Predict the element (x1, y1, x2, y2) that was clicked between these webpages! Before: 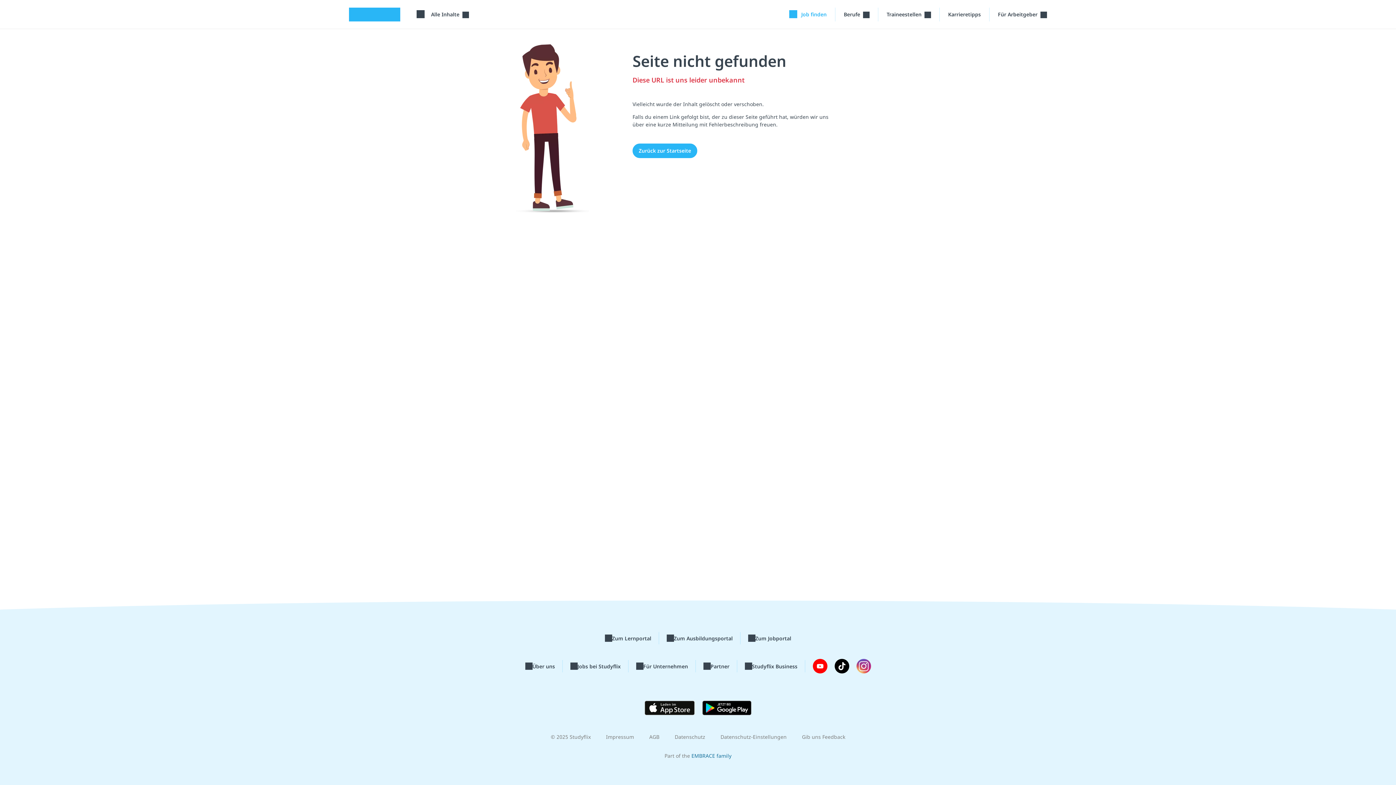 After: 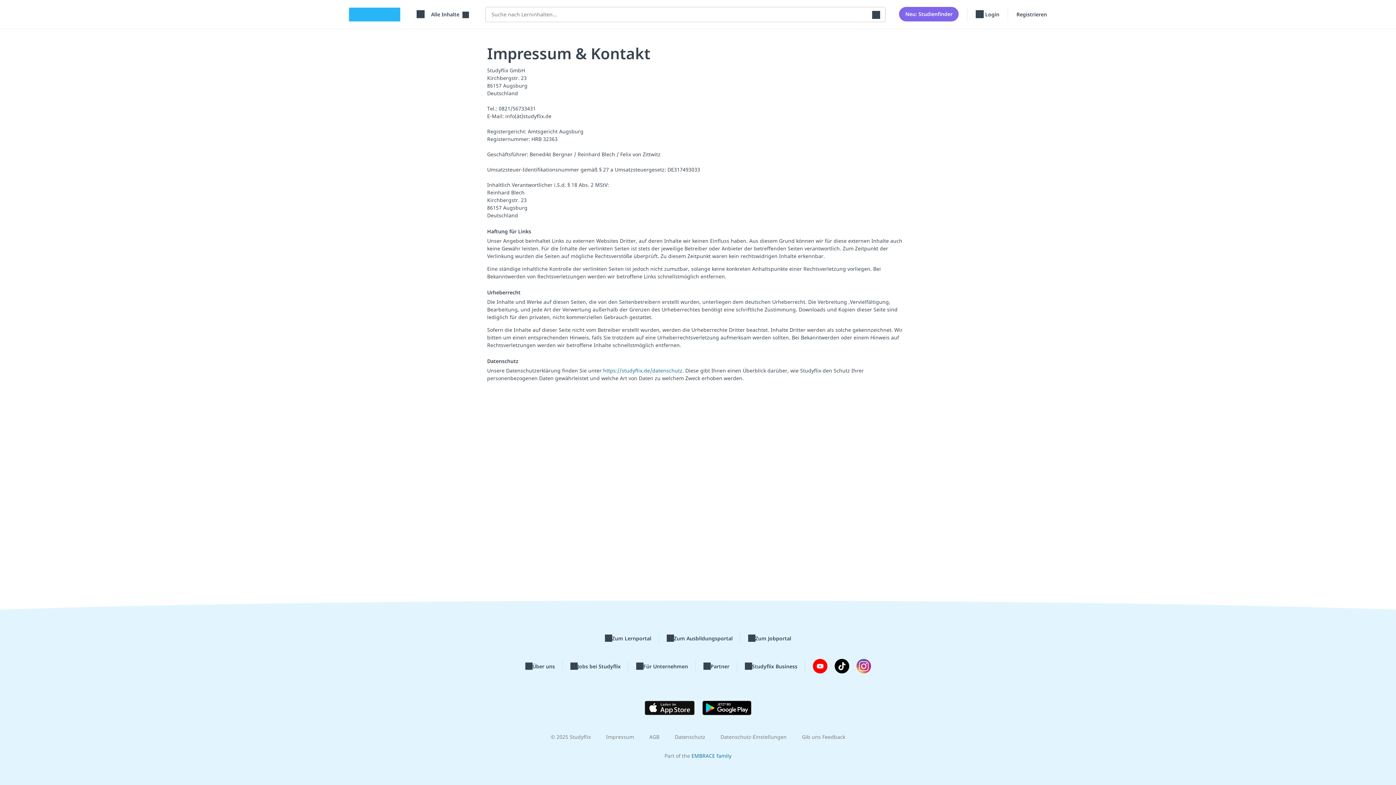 Action: bbox: (606, 733, 634, 740) label: Impressum